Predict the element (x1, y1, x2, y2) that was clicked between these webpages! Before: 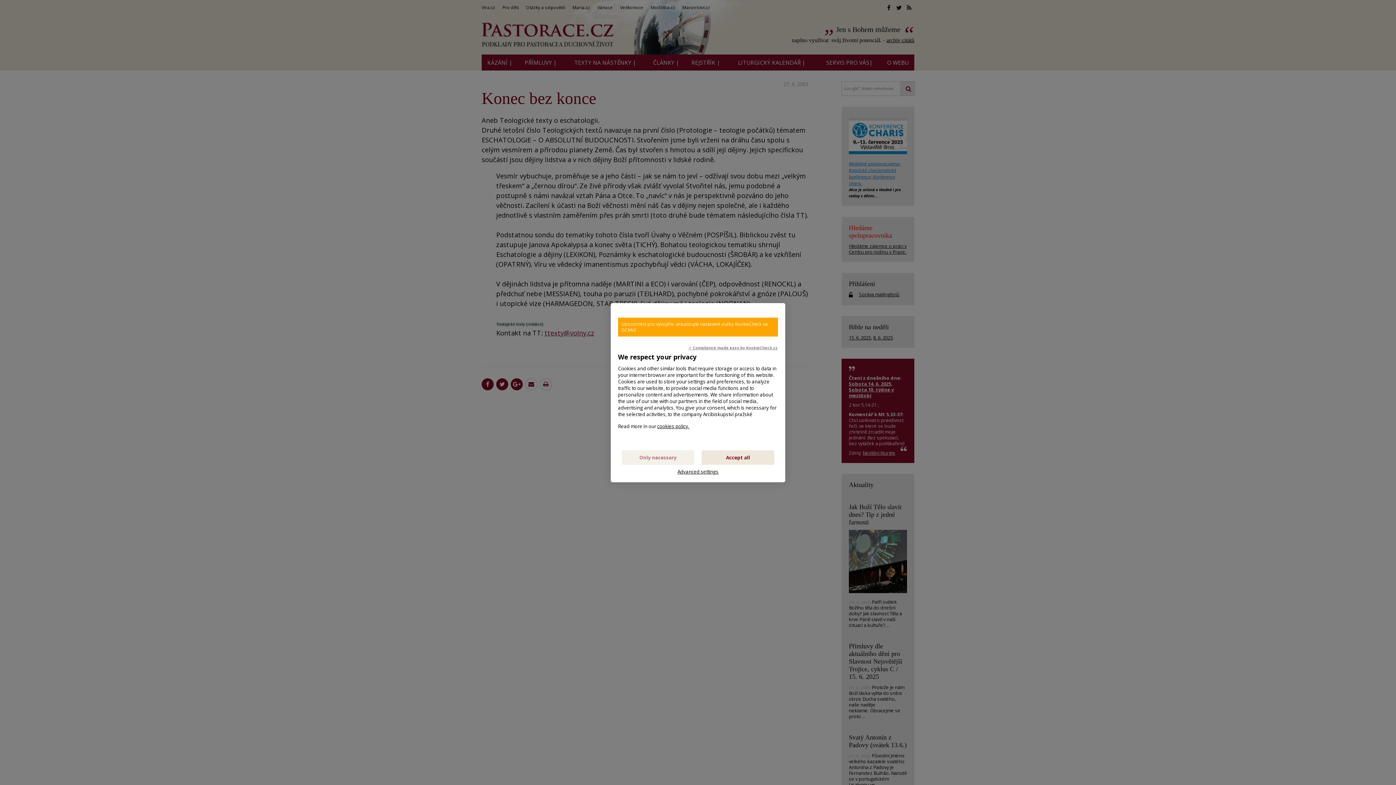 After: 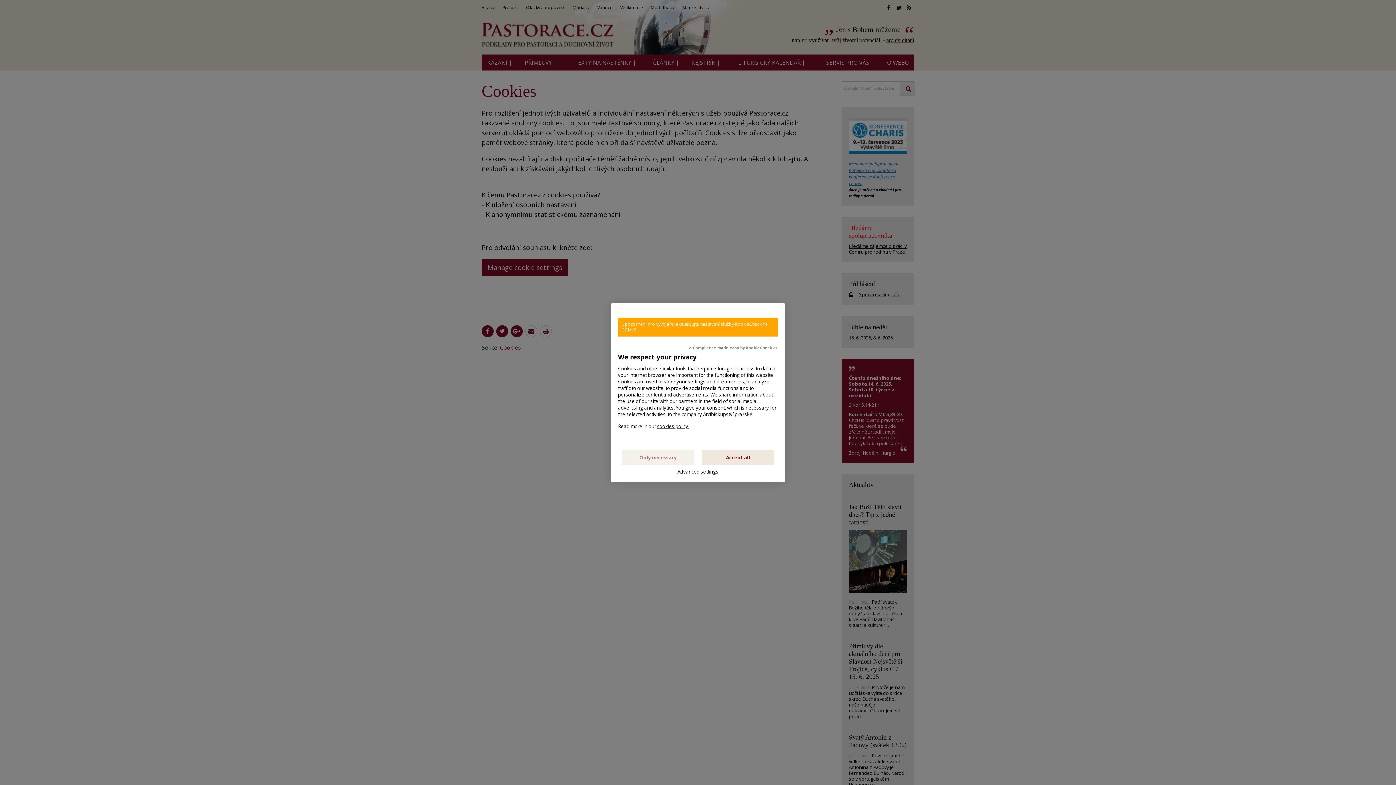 Action: bbox: (657, 423, 689, 429) label: cookies policy.